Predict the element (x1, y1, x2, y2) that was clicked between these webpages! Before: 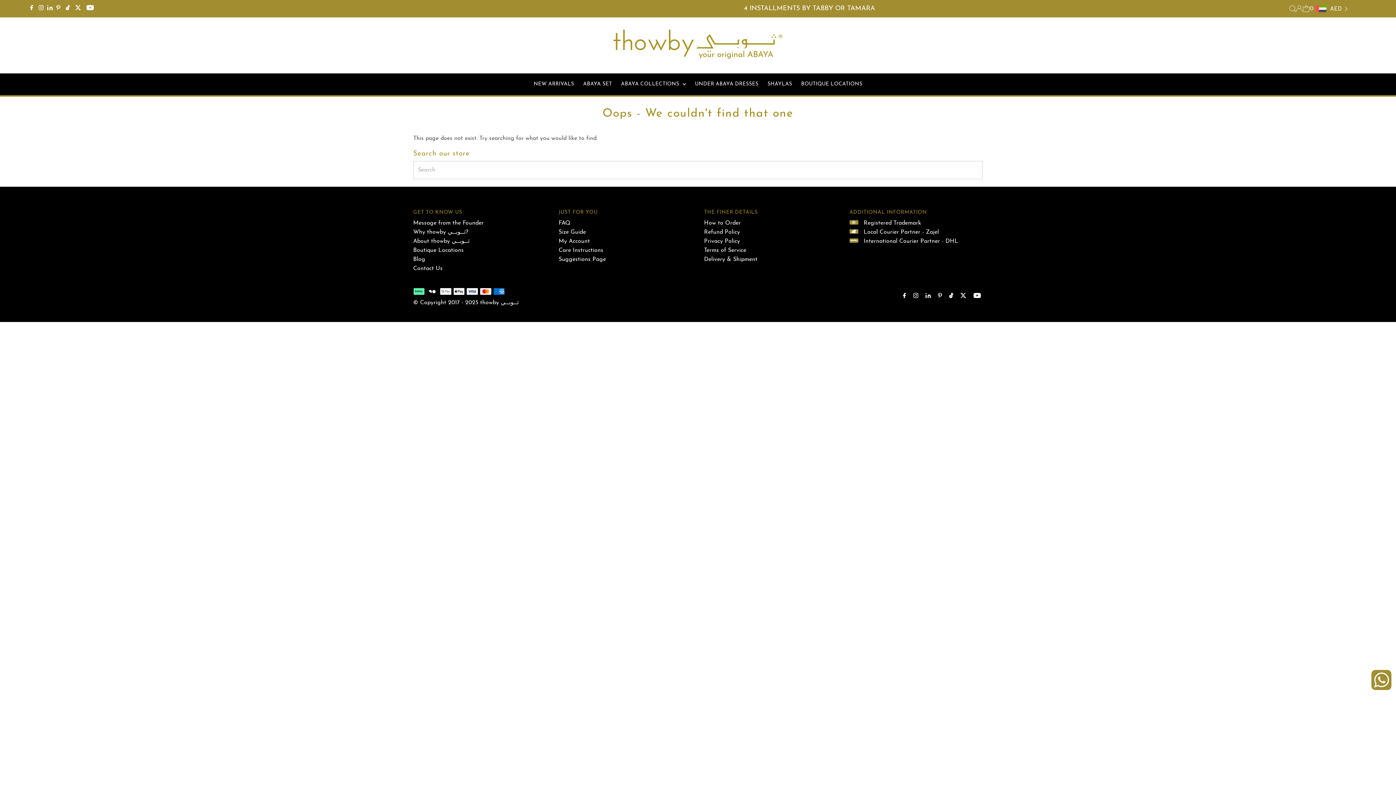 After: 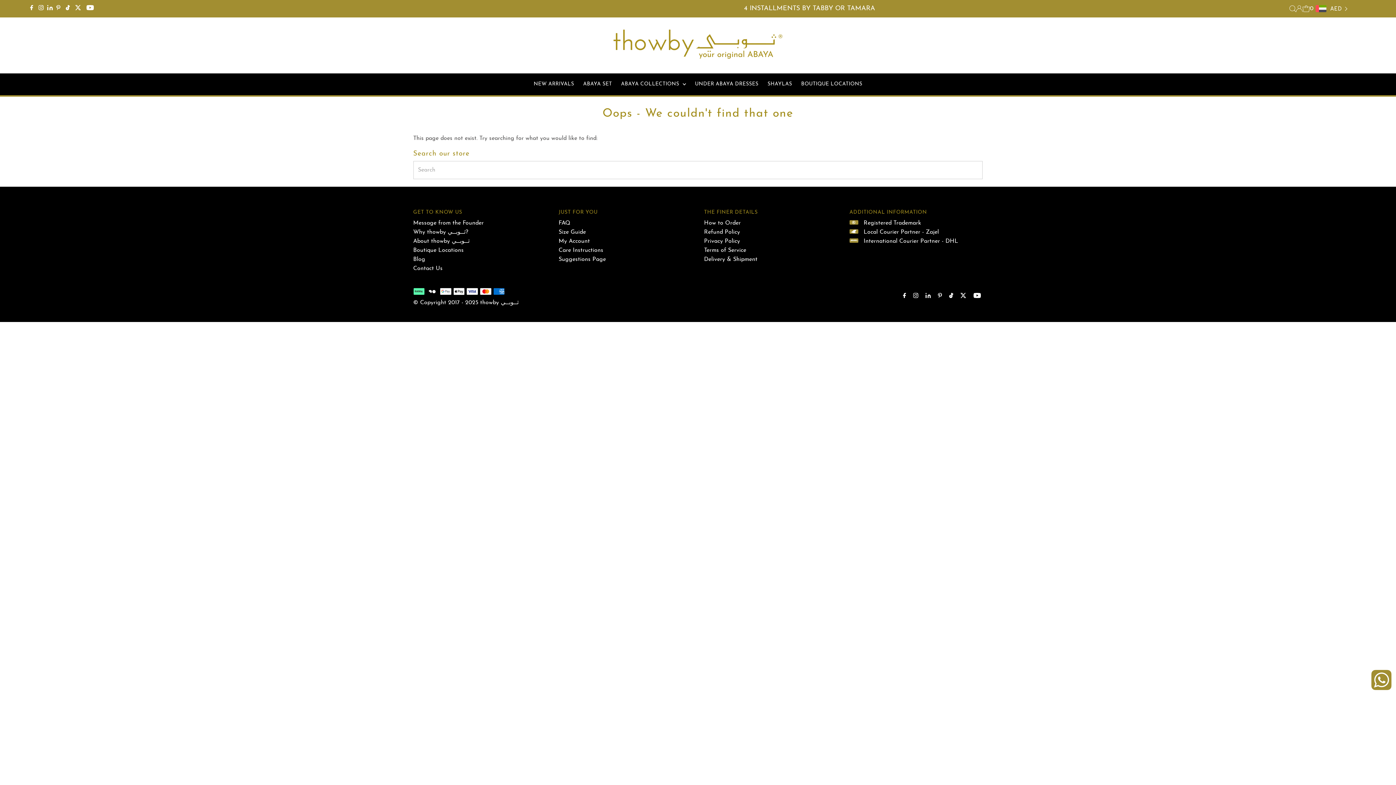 Action: bbox: (84, 0, 95, 17) label: Youtube